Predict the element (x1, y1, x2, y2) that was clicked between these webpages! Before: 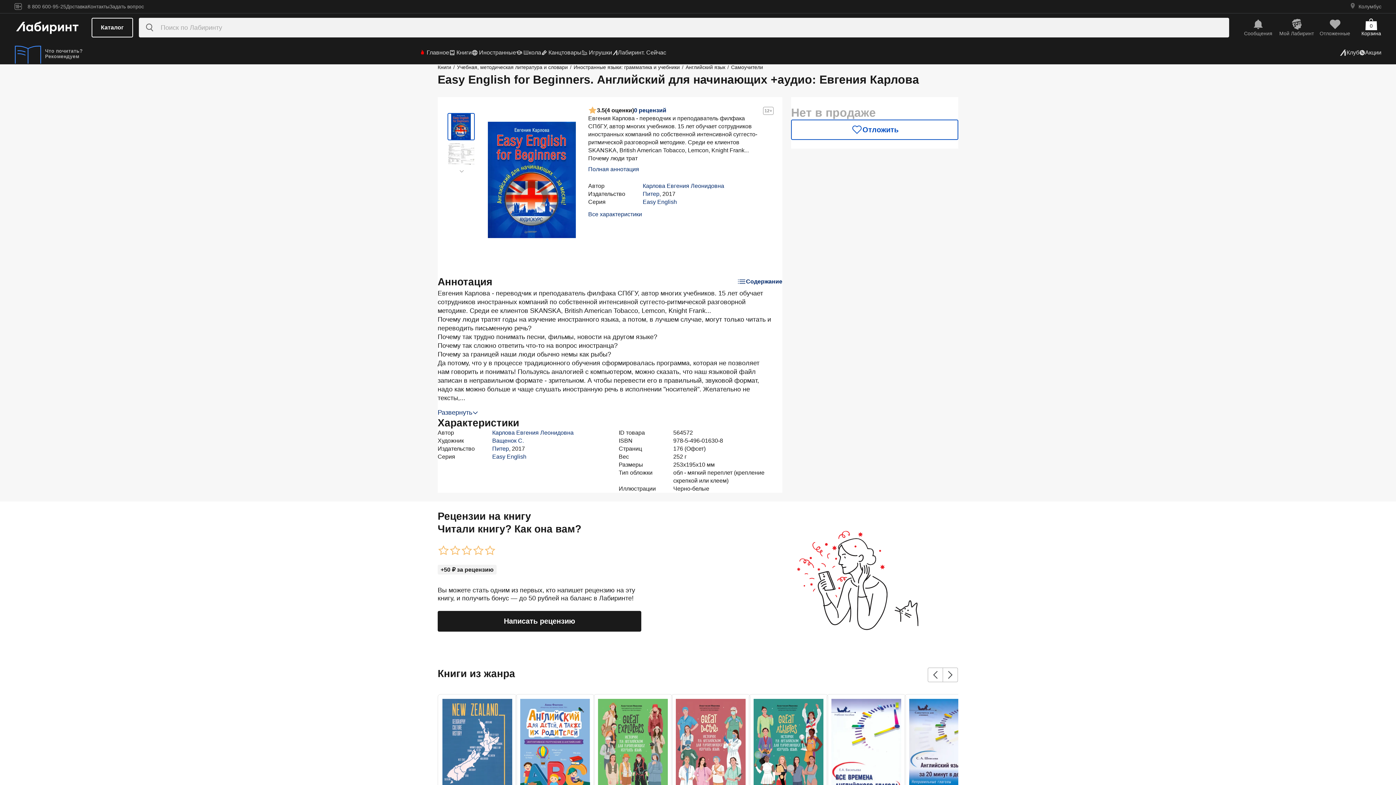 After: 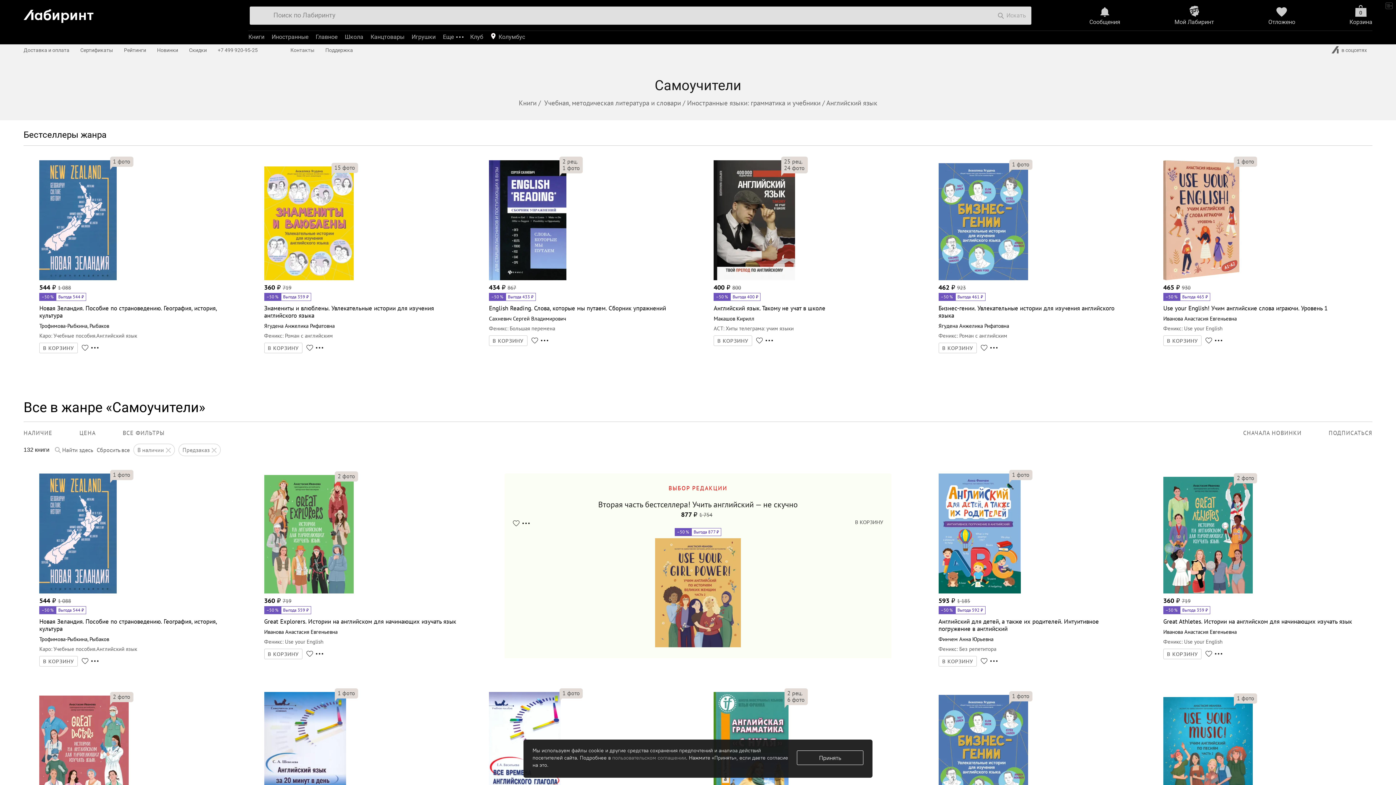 Action: label: Самоучители bbox: (731, 64, 763, 70)